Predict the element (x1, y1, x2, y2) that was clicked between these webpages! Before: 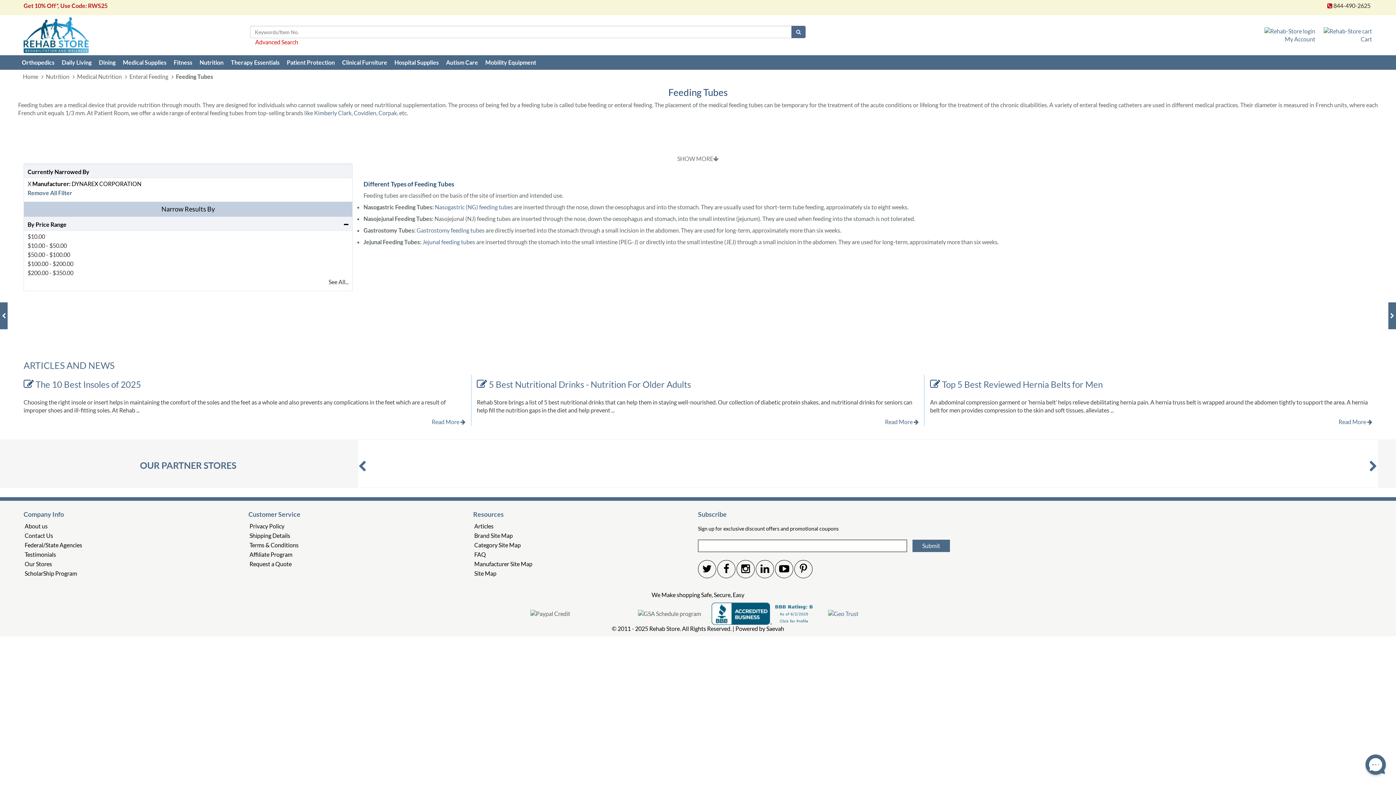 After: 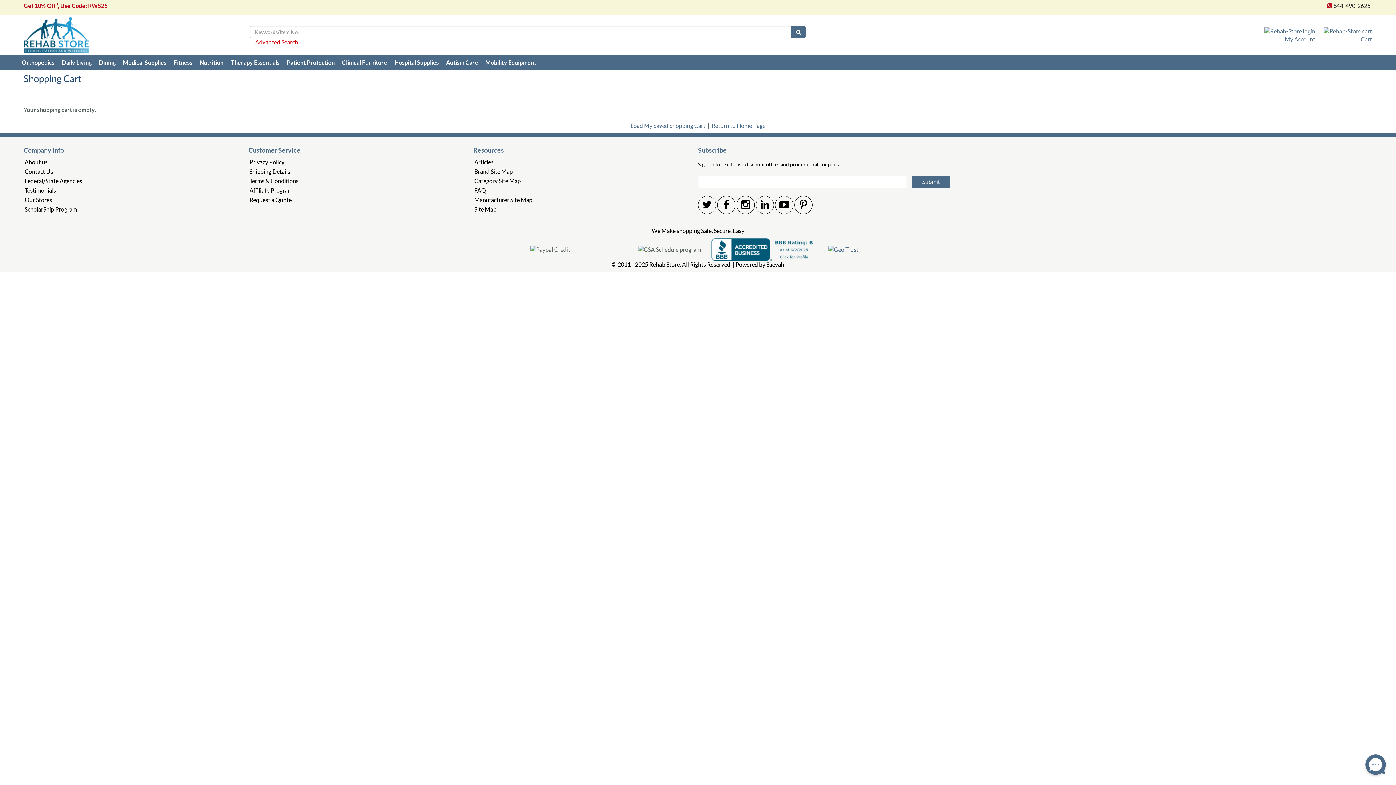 Action: label: Cart bbox: (1324, 27, 1372, 43)